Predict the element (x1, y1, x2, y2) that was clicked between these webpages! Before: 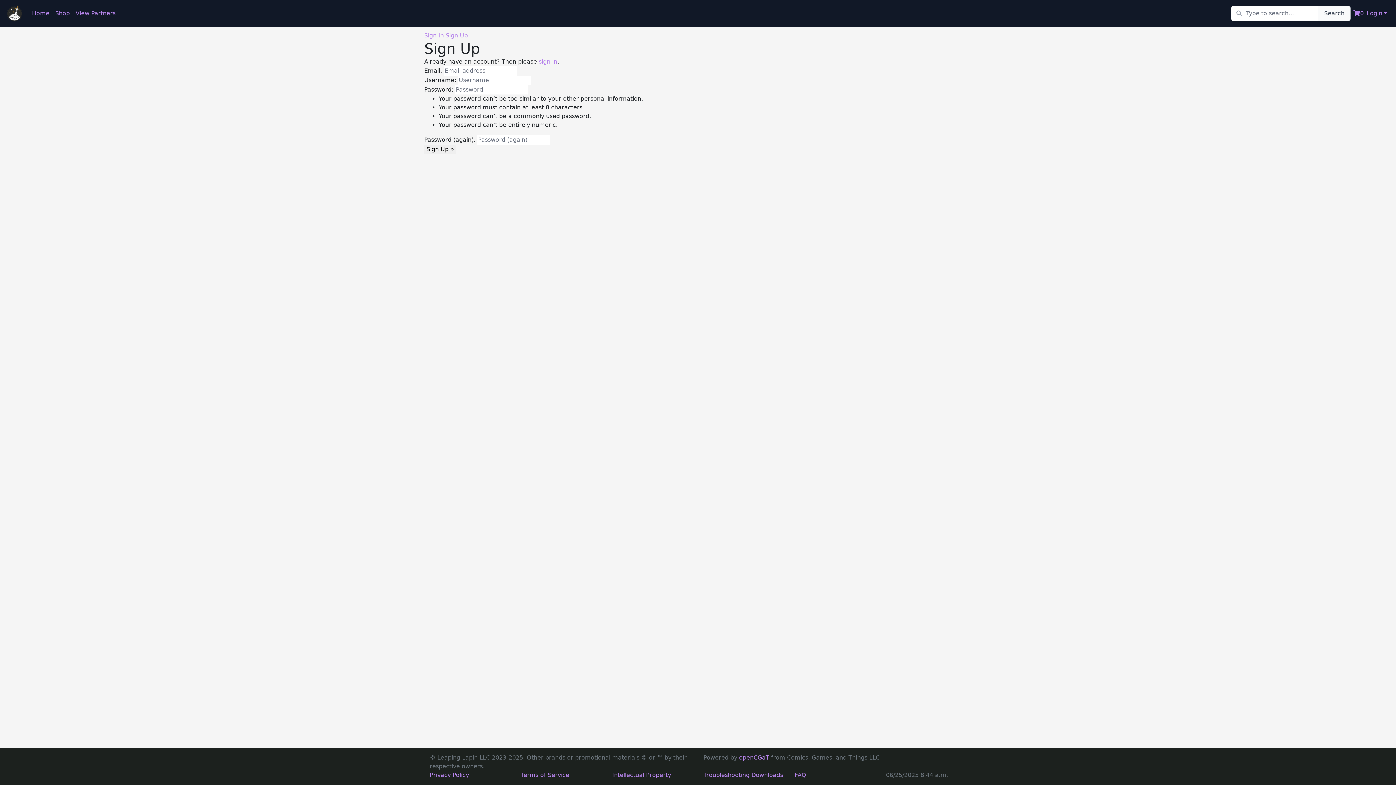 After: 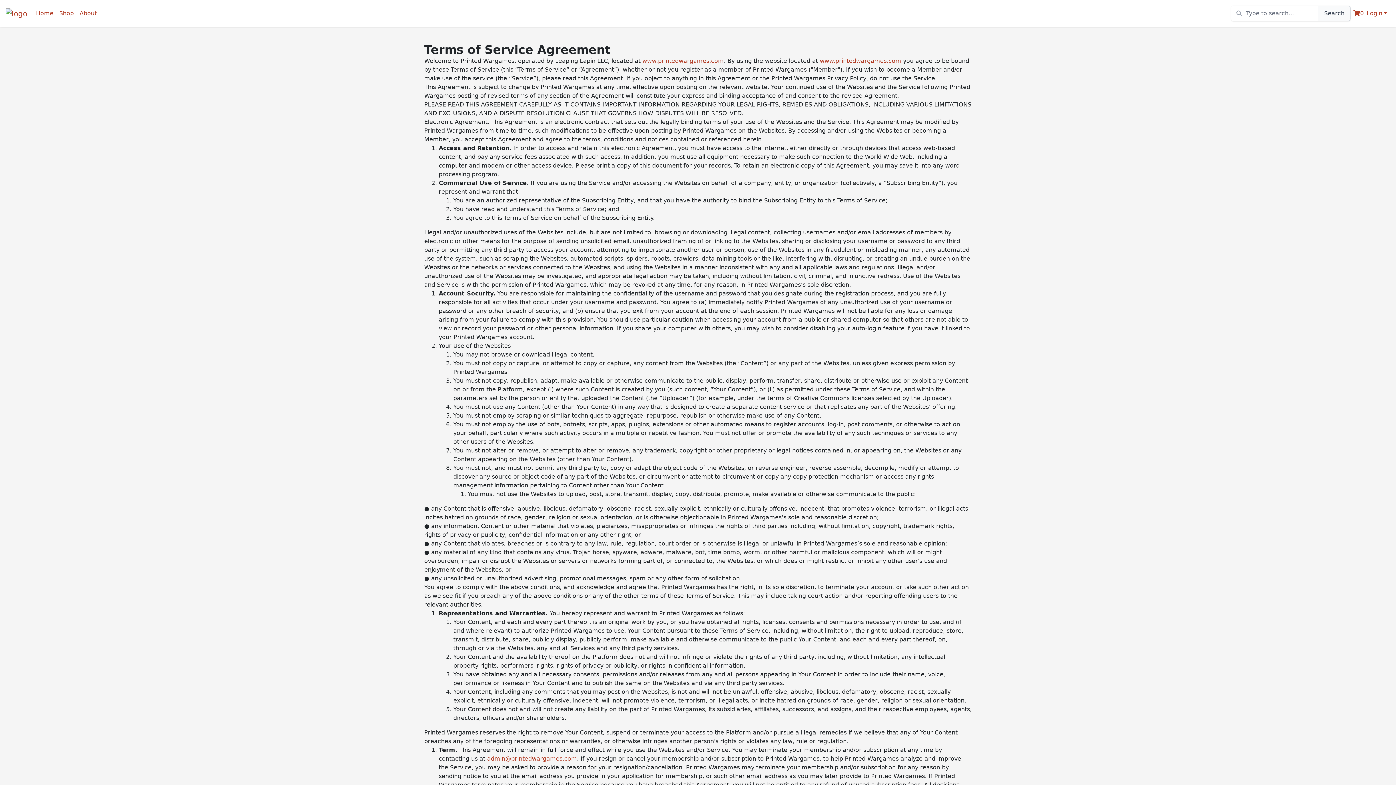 Action: label: Terms of Service bbox: (521, 772, 569, 778)